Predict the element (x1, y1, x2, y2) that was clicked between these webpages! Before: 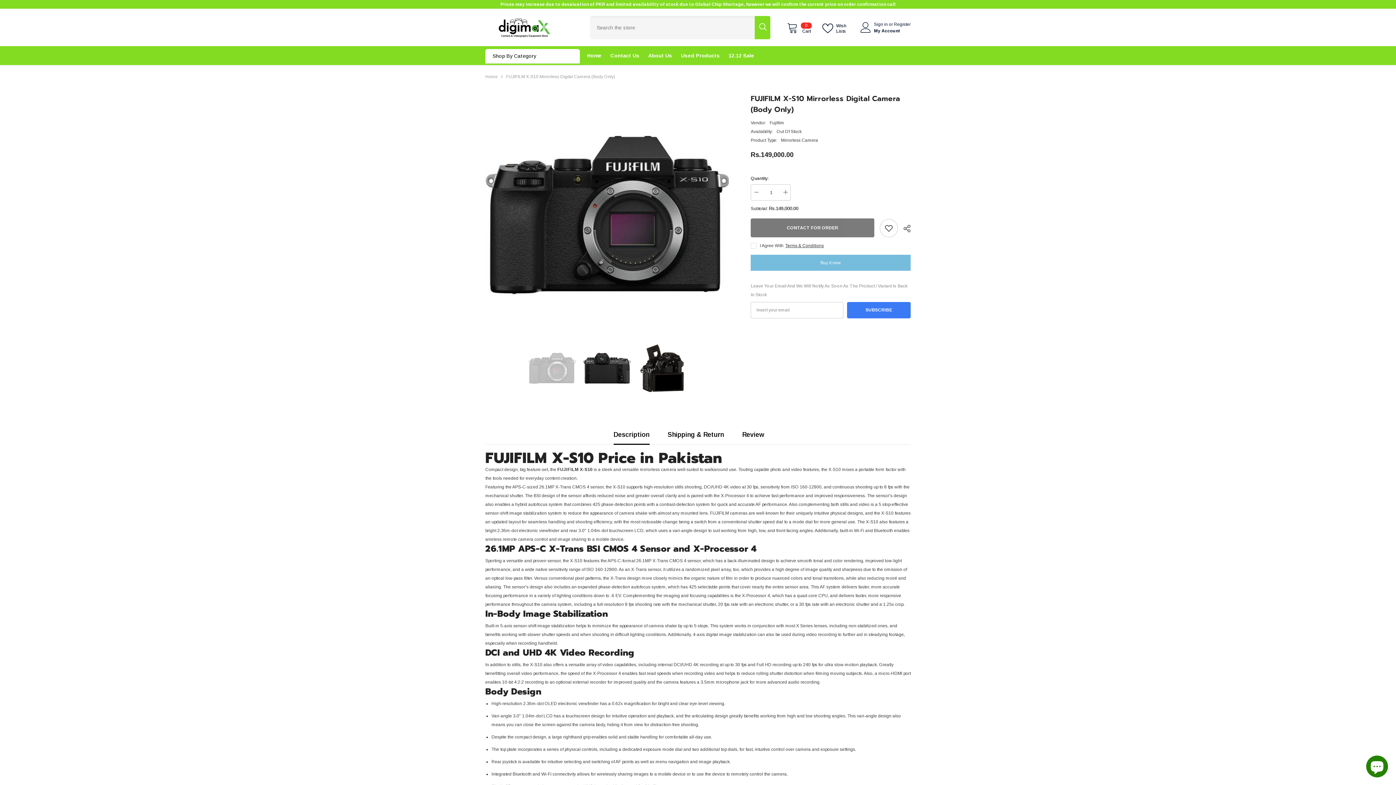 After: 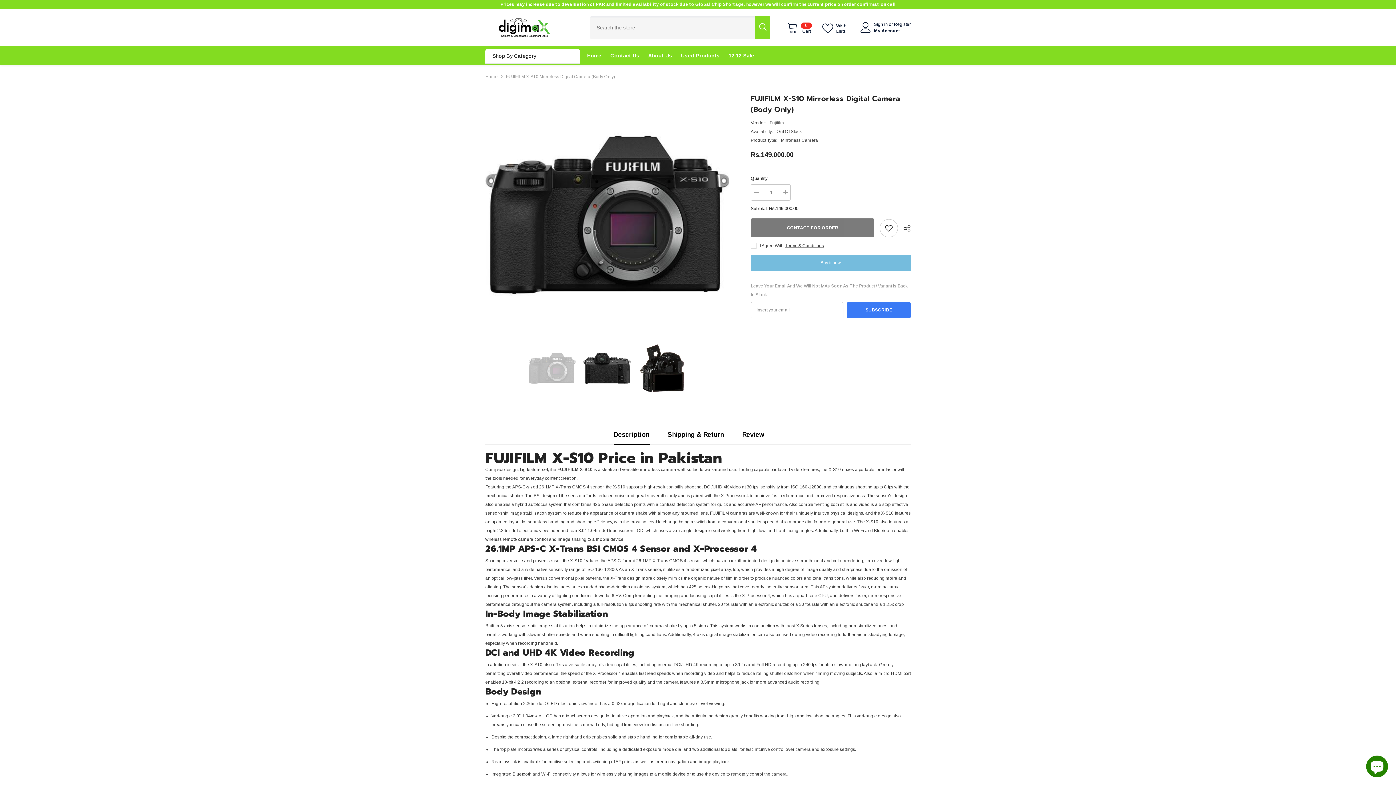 Action: label: Description bbox: (613, 425, 649, 444)